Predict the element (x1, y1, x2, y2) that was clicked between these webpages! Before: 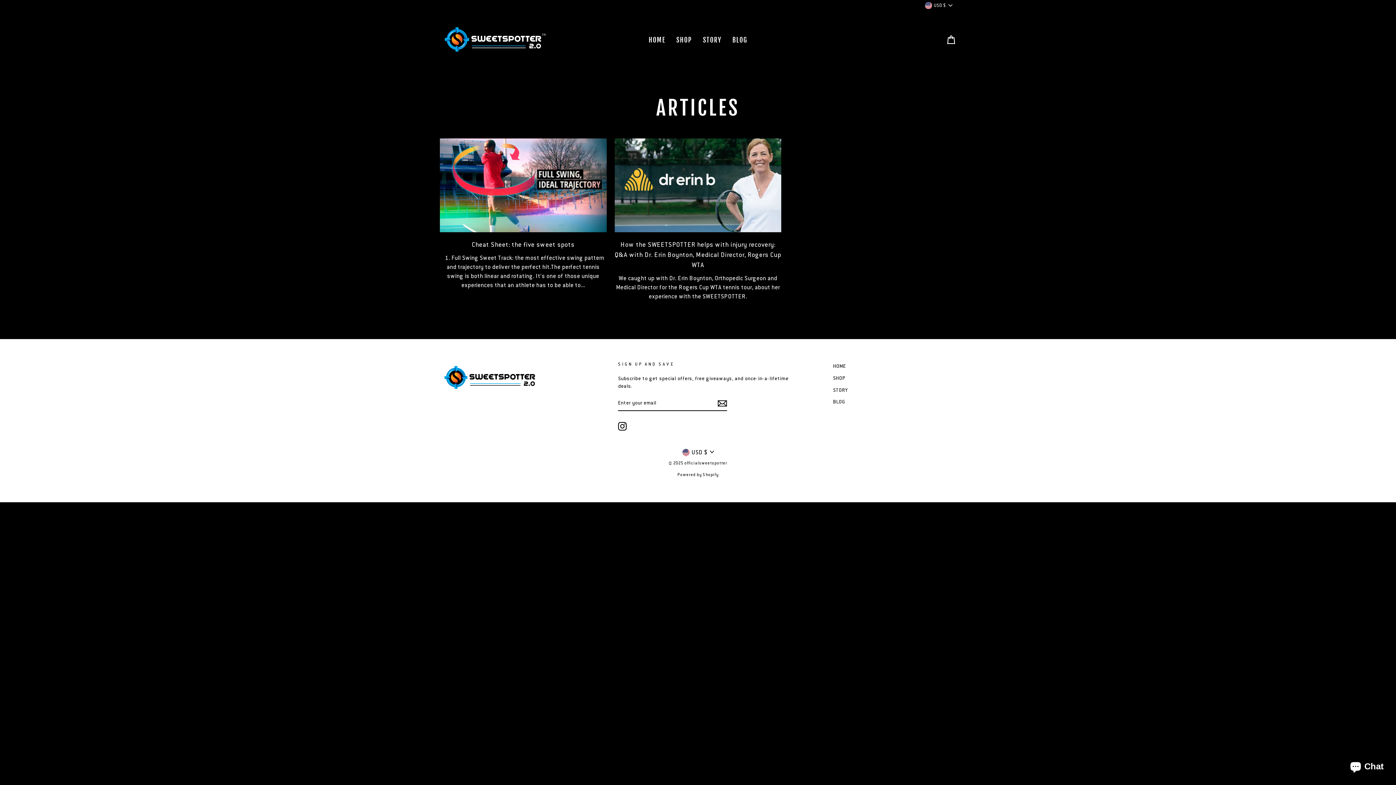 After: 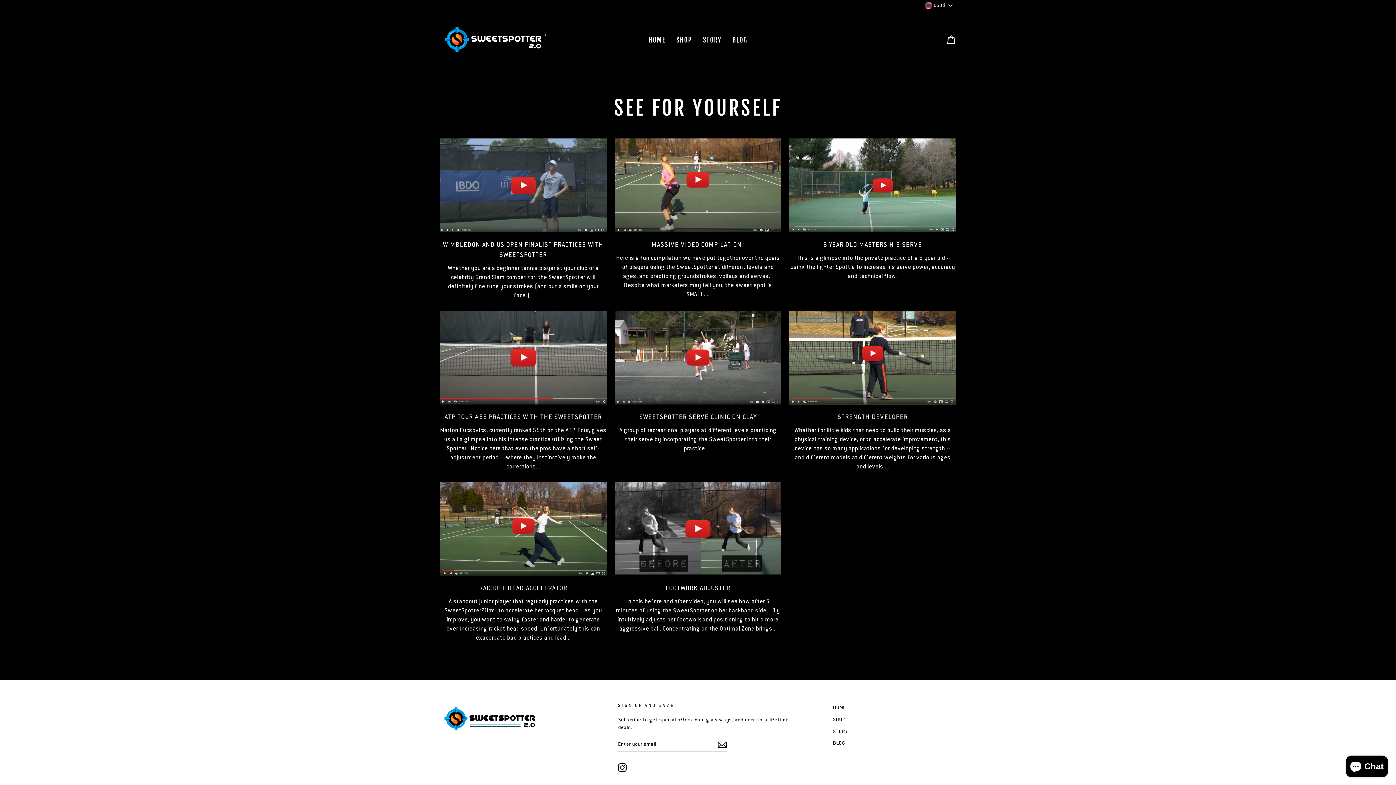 Action: bbox: (727, 33, 753, 46) label: BLOG